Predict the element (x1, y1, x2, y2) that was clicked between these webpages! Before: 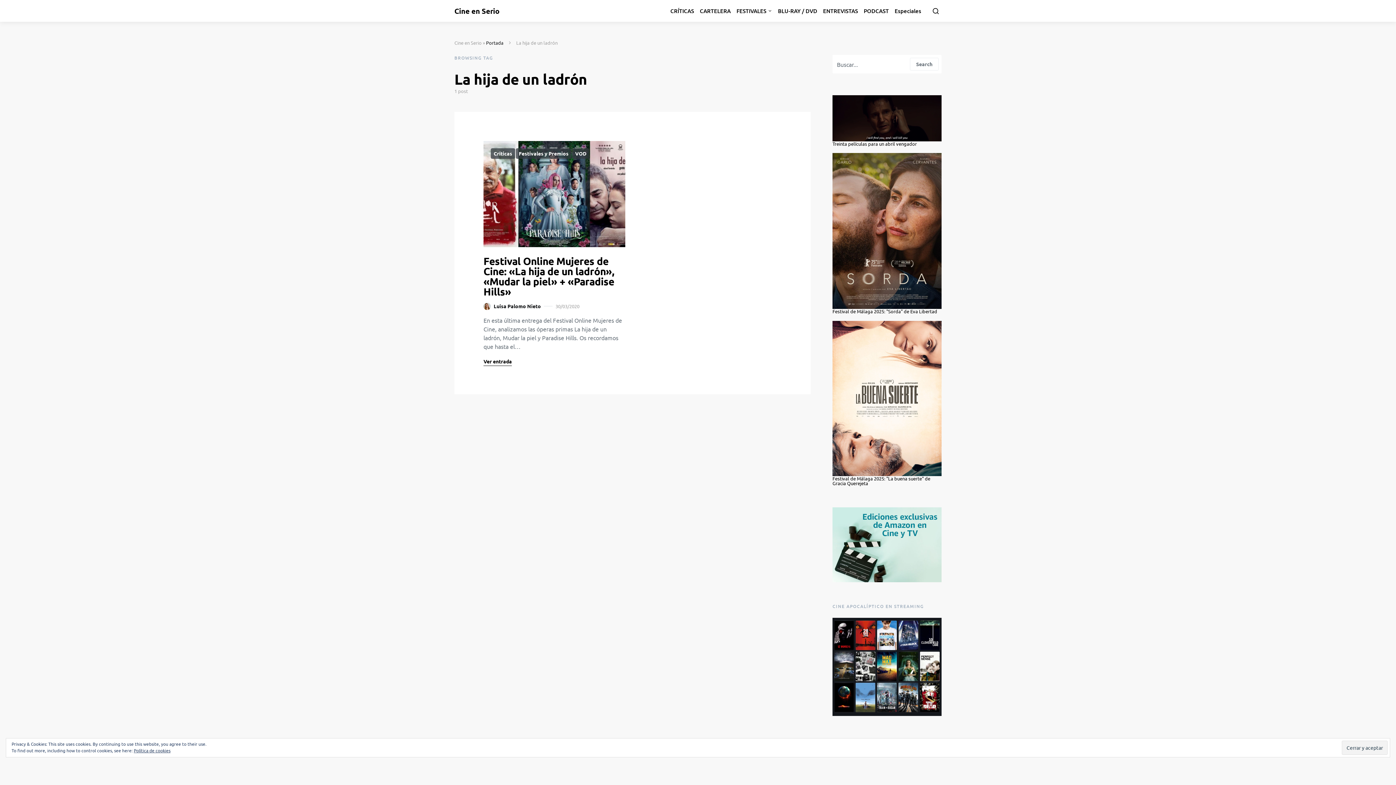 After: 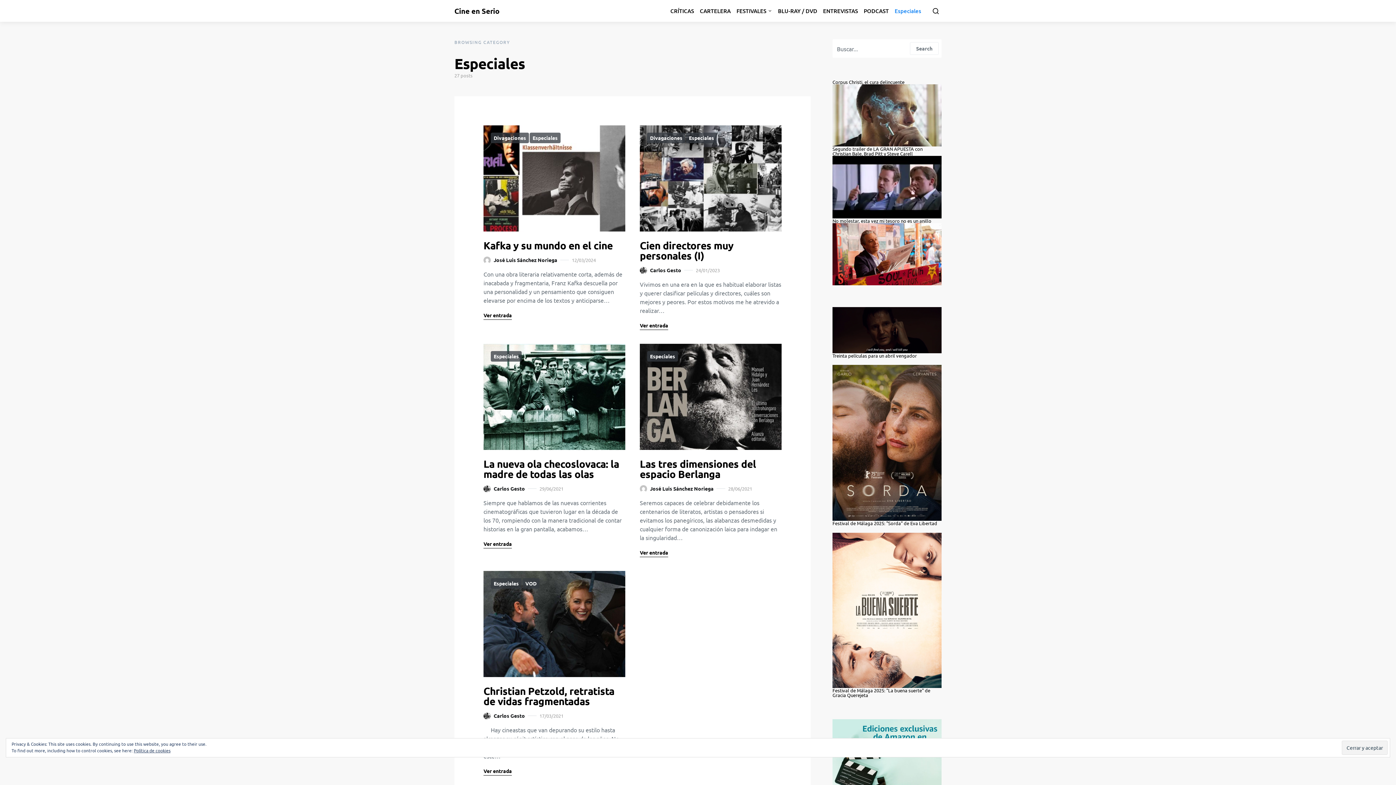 Action: bbox: (892, 0, 924, 21) label: Especiales